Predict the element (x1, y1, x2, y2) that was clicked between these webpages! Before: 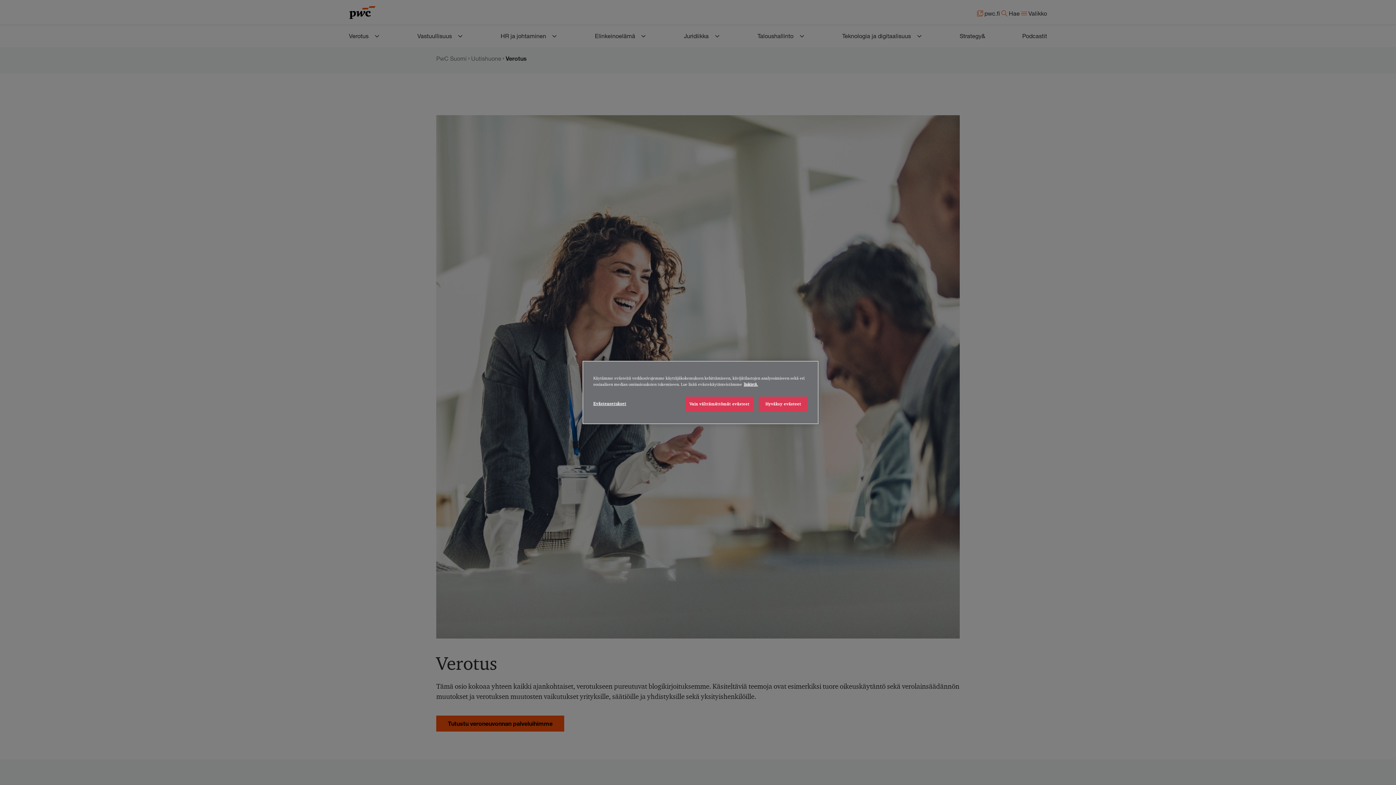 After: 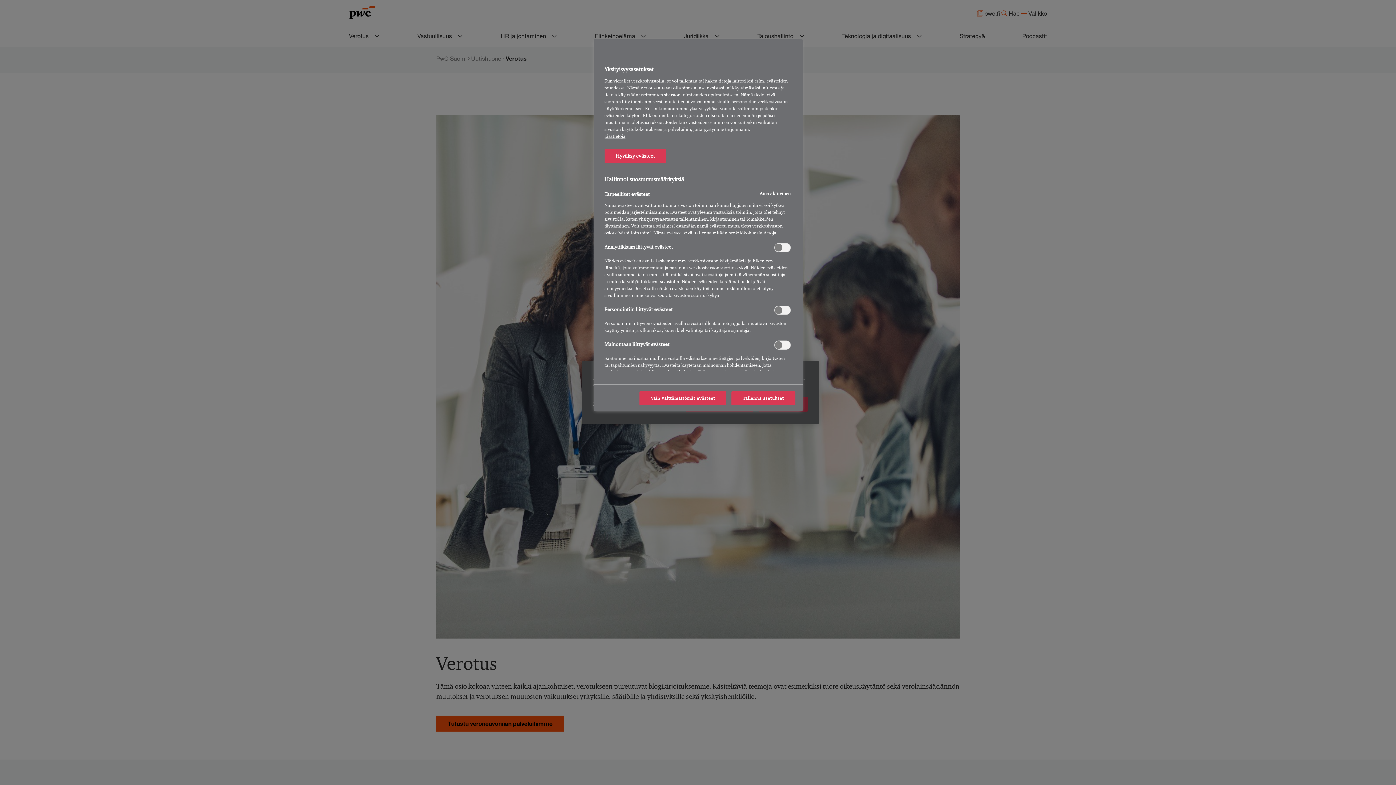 Action: label: Evästeasetukset bbox: (593, 396, 642, 411)